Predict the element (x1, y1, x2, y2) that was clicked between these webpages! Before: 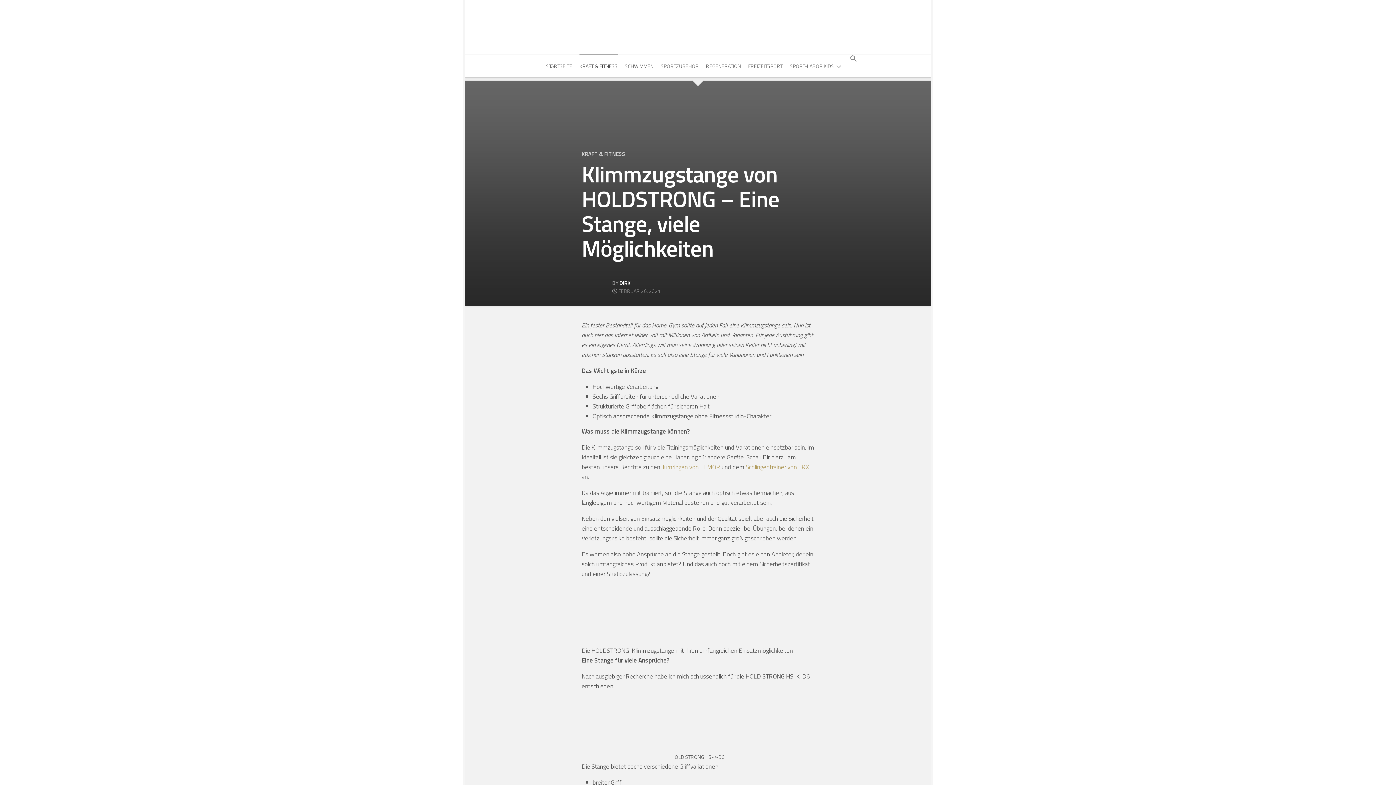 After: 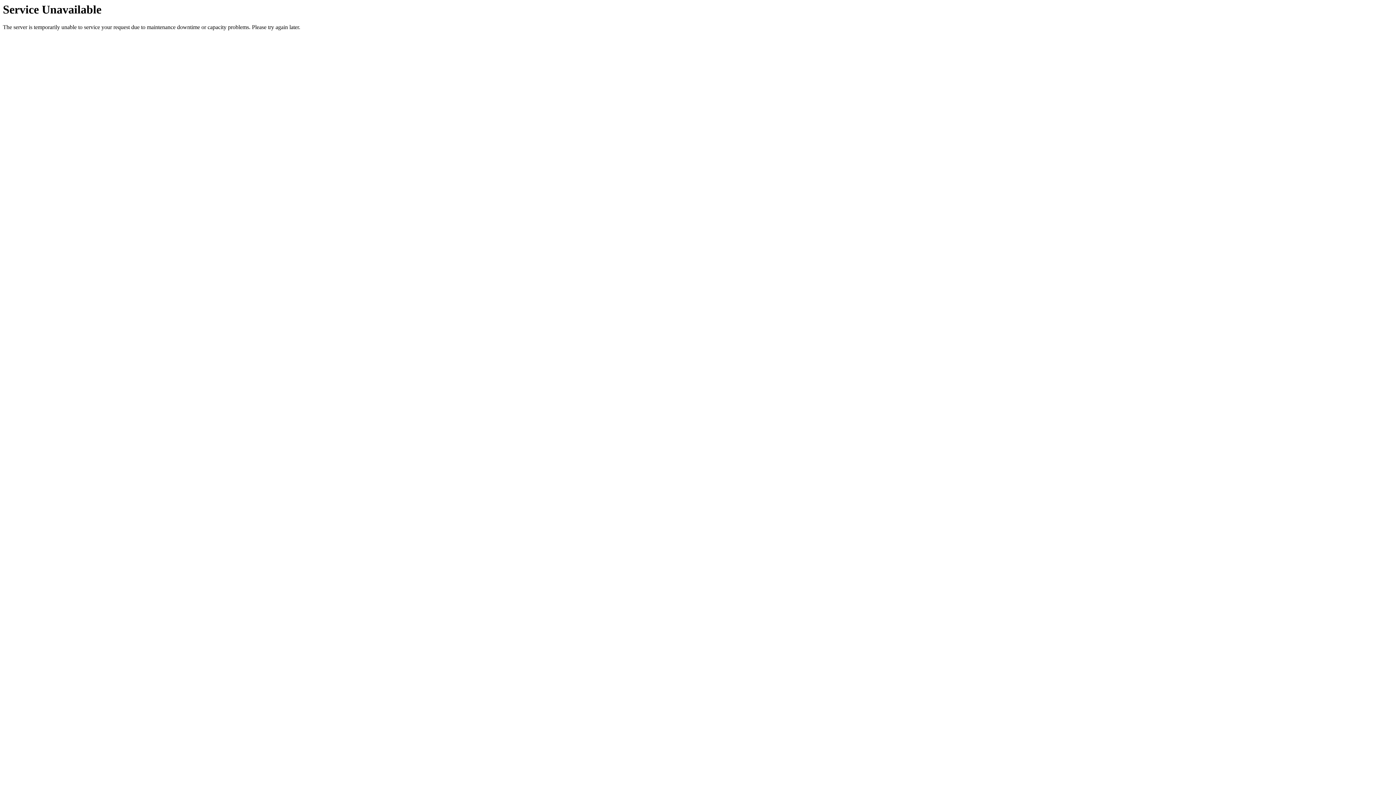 Action: bbox: (661, 462, 720, 472) label: Turnringen von FEMOR